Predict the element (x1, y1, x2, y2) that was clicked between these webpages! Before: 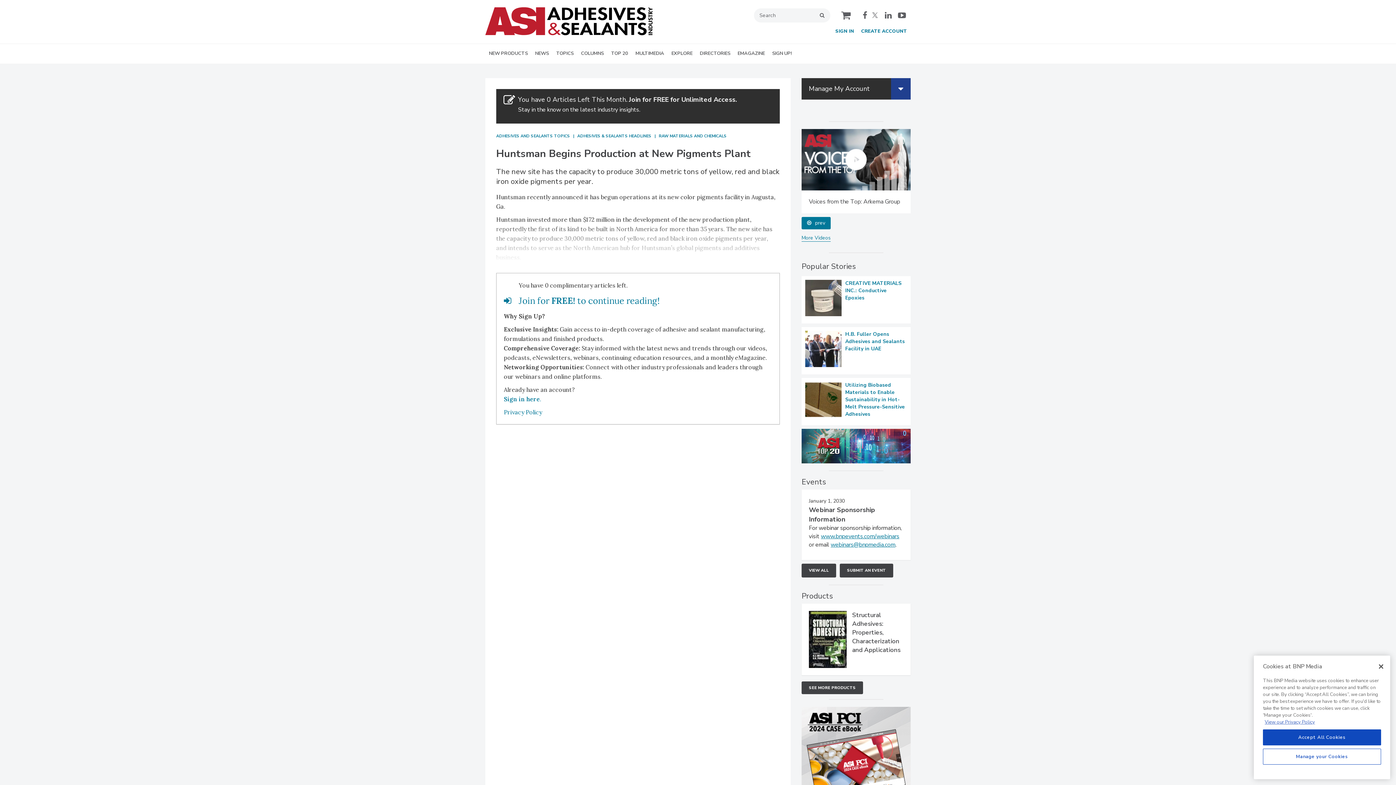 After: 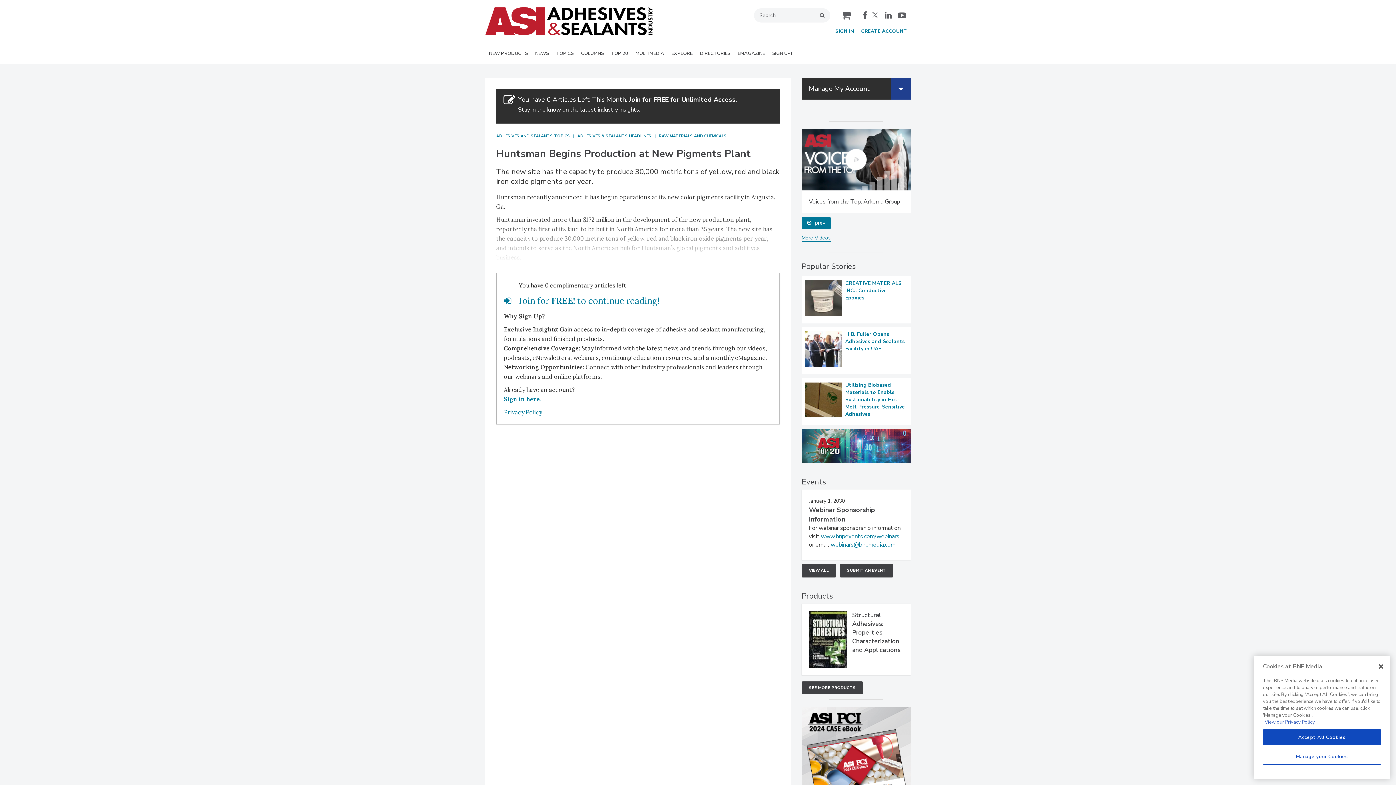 Action: label: facebook bbox: (862, 11, 867, 19)